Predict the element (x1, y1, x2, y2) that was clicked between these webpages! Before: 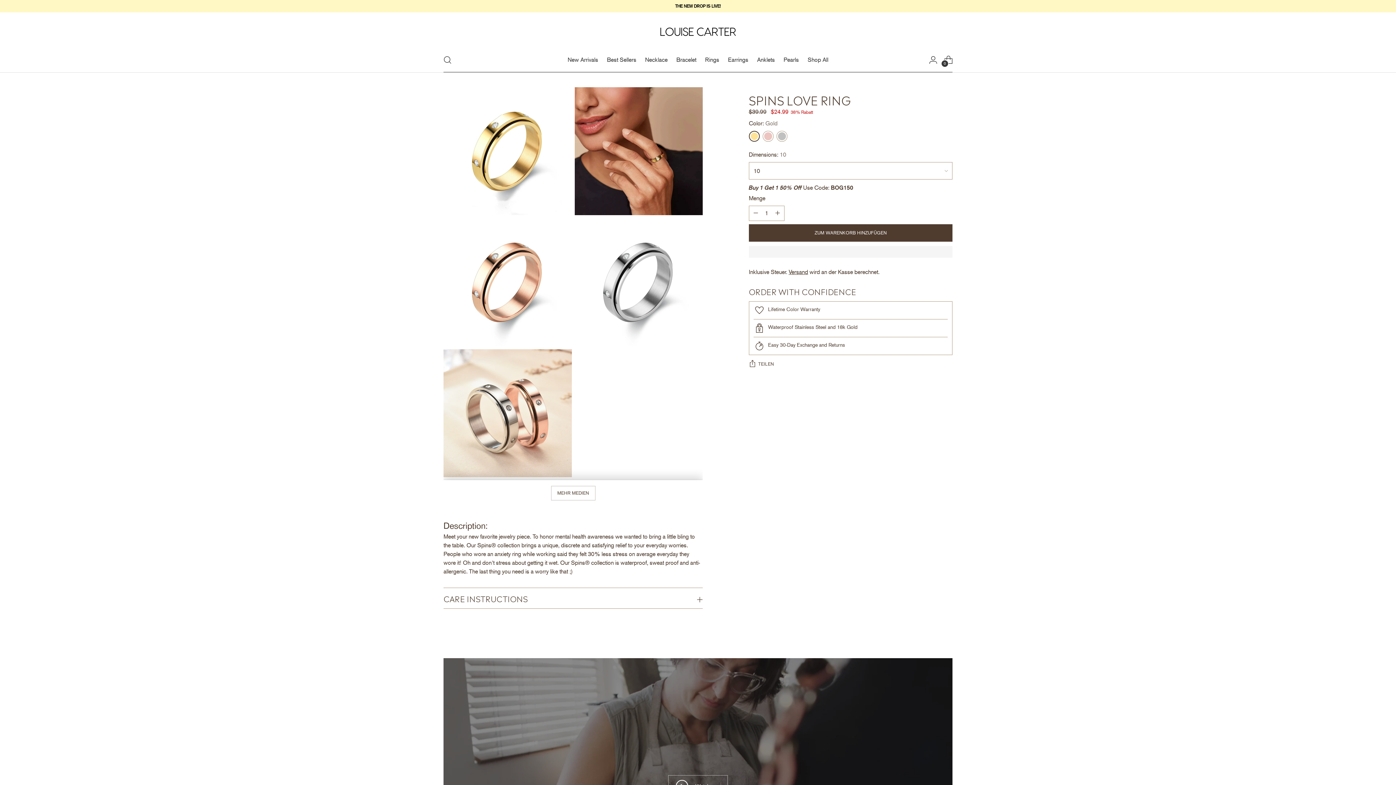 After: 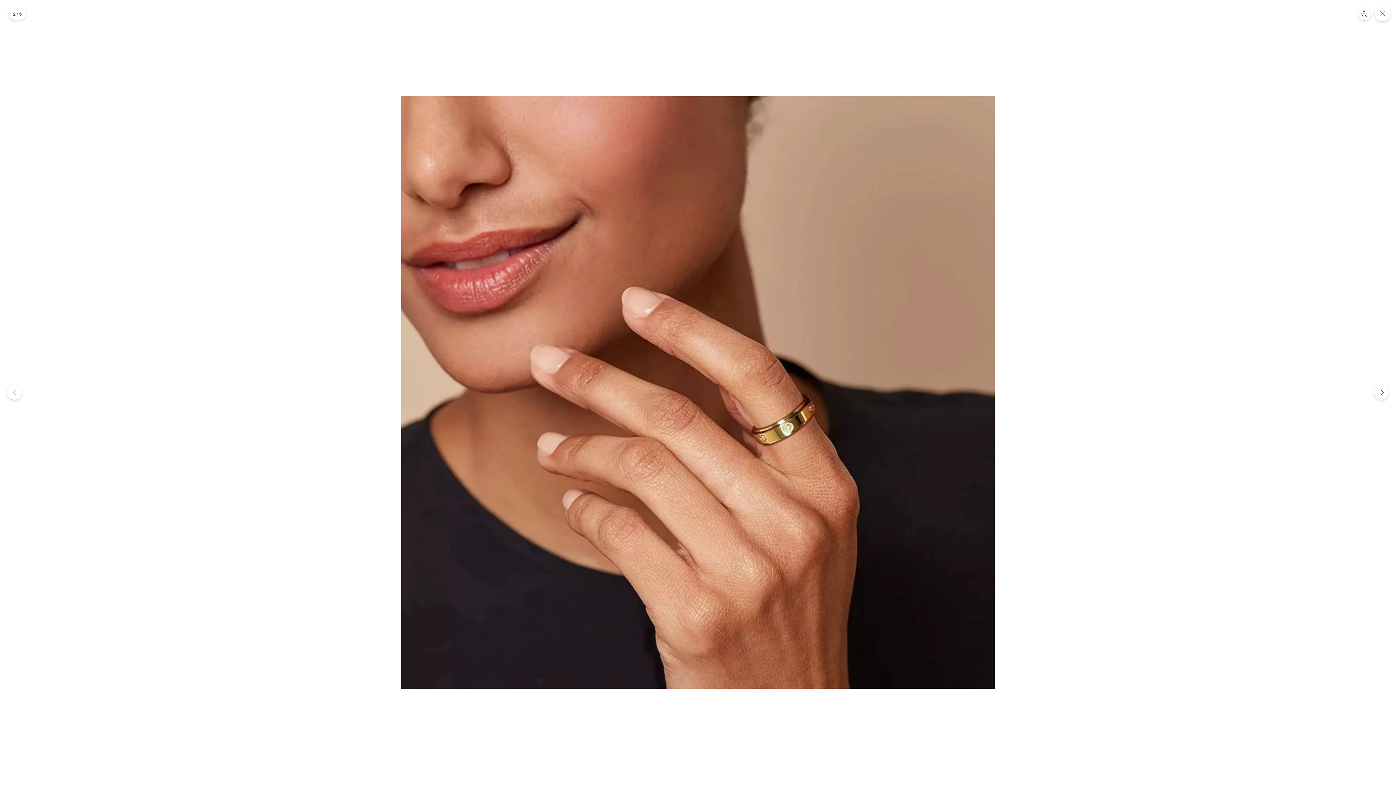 Action: bbox: (574, 87, 702, 215)